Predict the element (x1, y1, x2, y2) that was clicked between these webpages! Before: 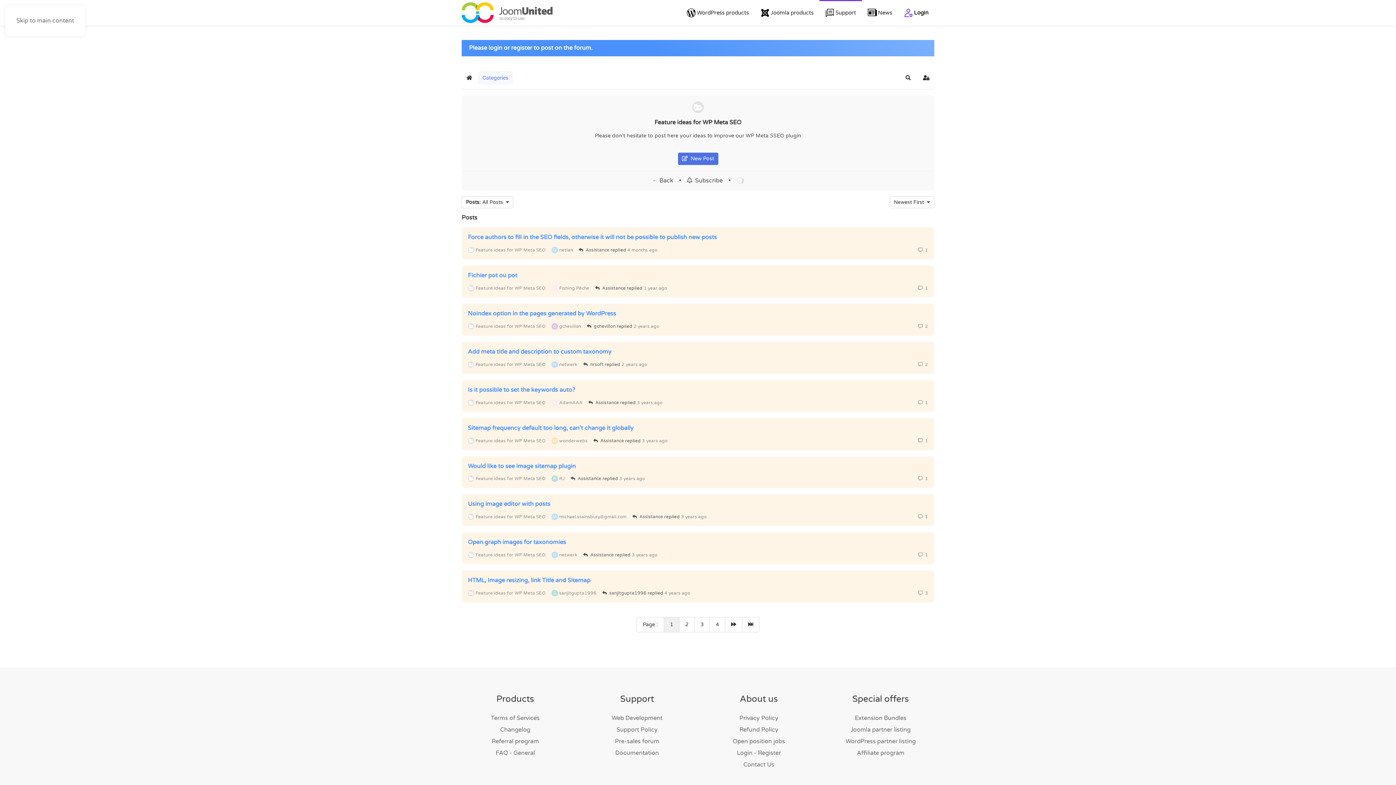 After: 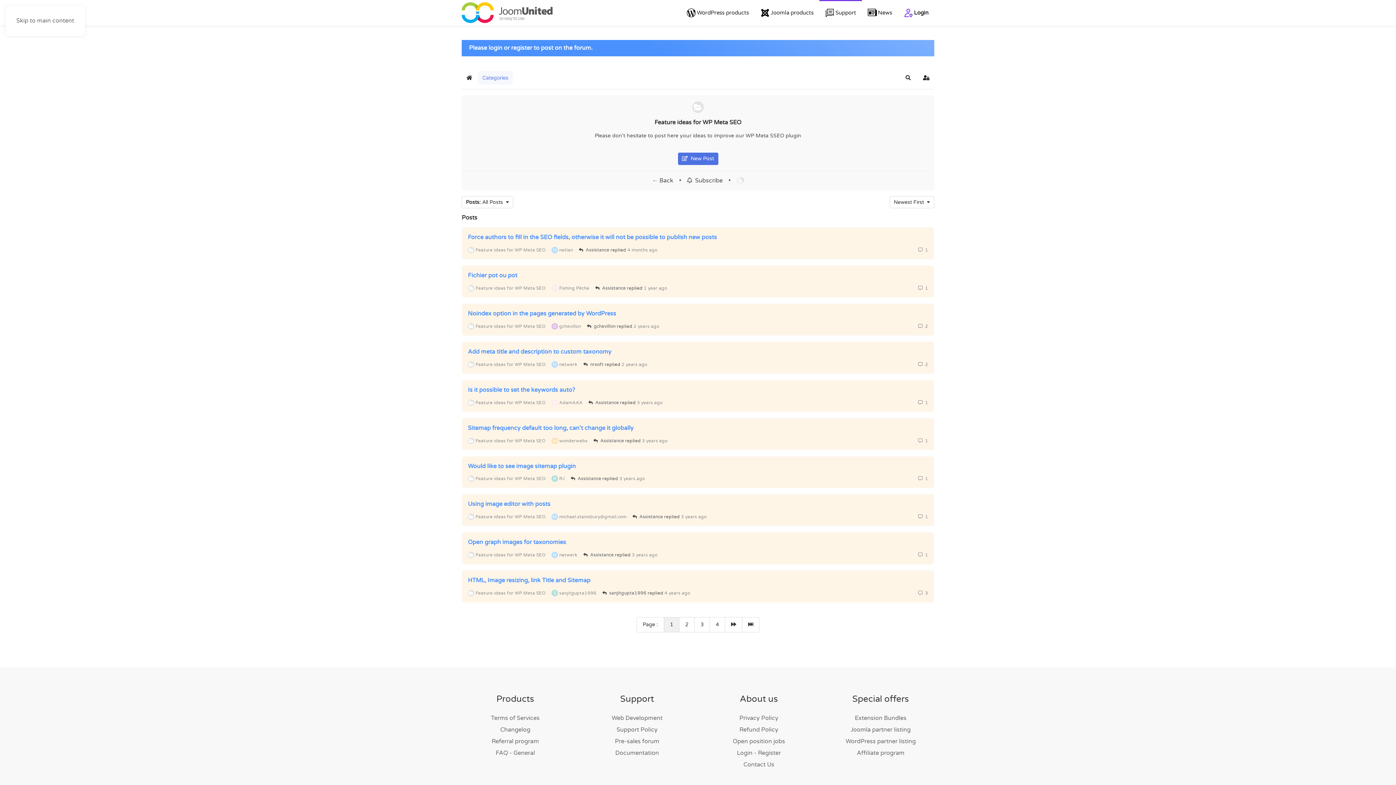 Action: label:  
Feature ideas for WP Meta SEO bbox: (468, 323, 545, 329)